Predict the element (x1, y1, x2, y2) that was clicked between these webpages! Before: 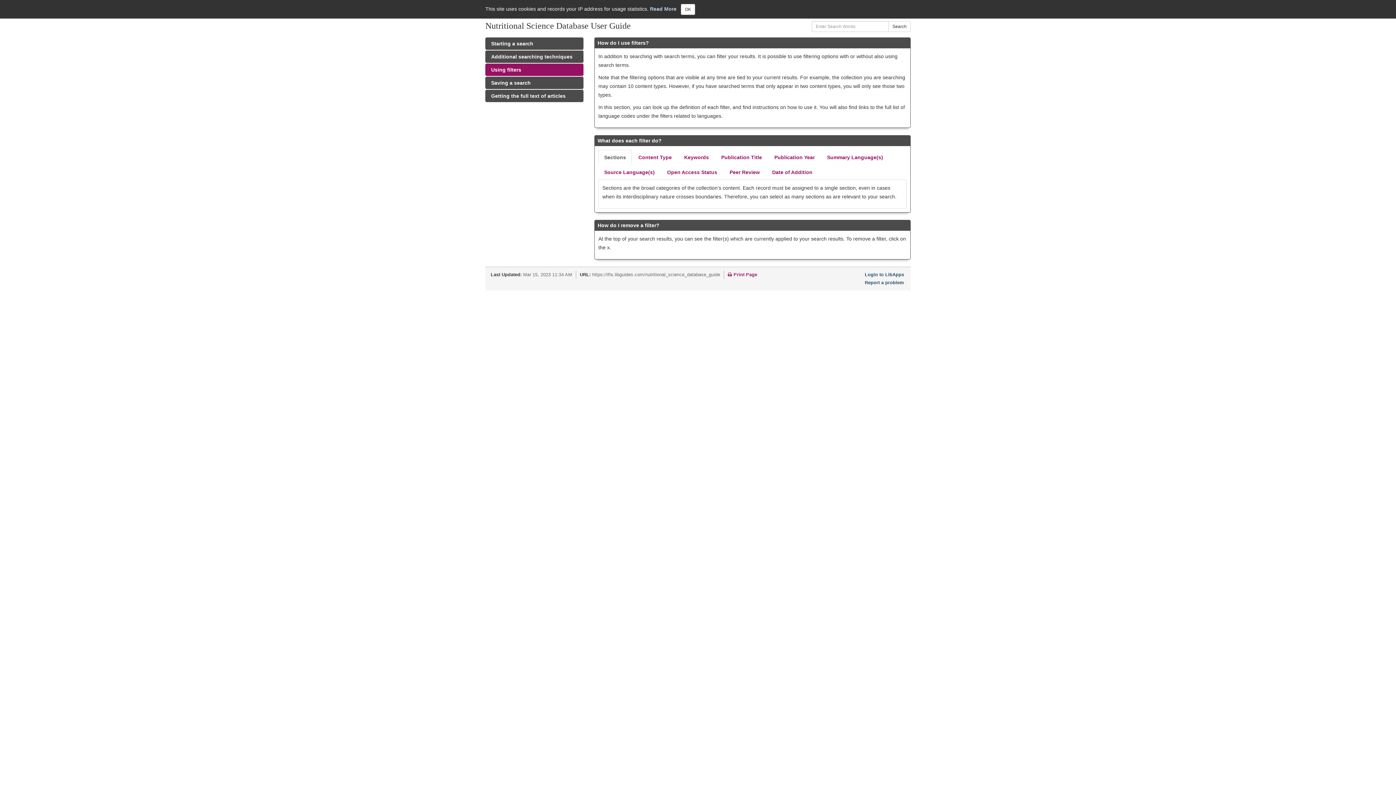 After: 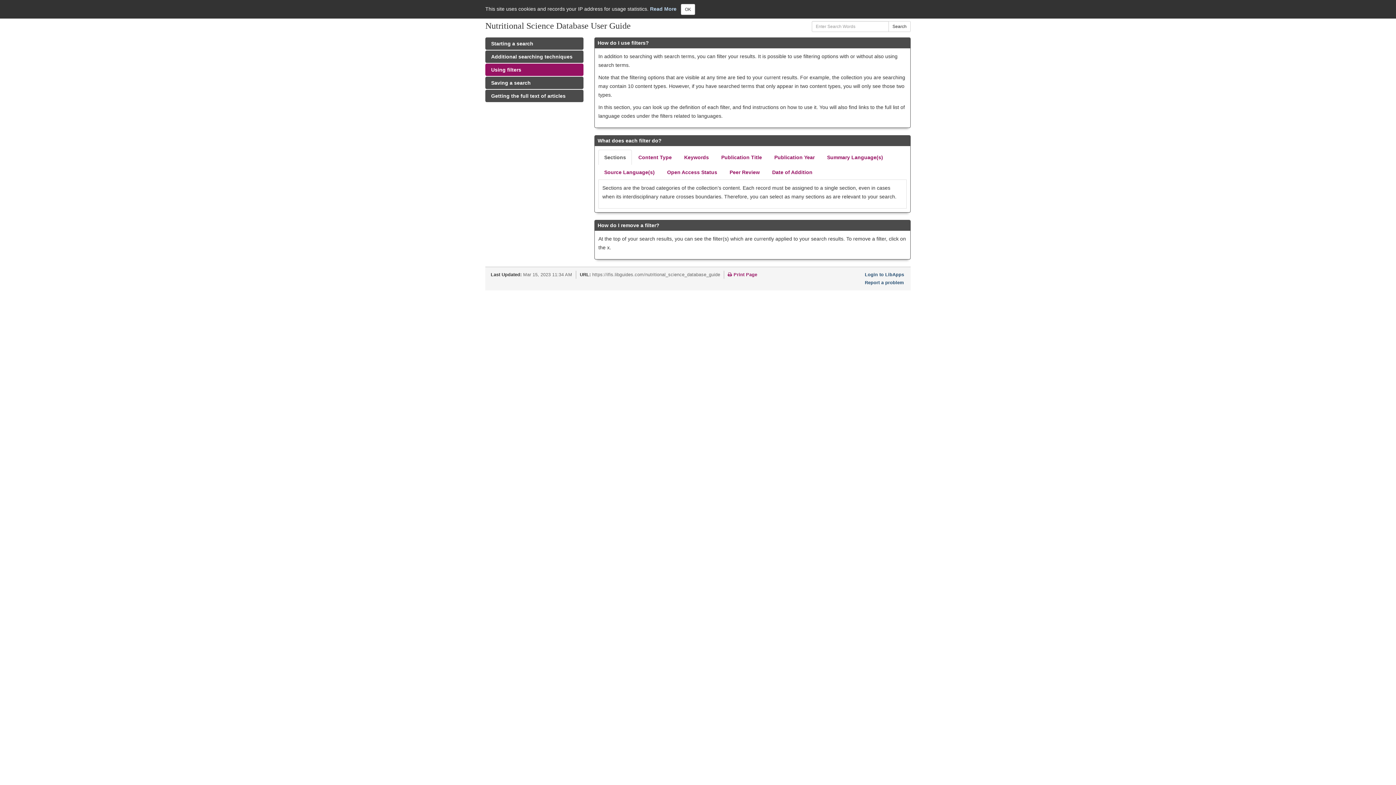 Action: bbox: (485, 63, 583, 76) label: Using filters